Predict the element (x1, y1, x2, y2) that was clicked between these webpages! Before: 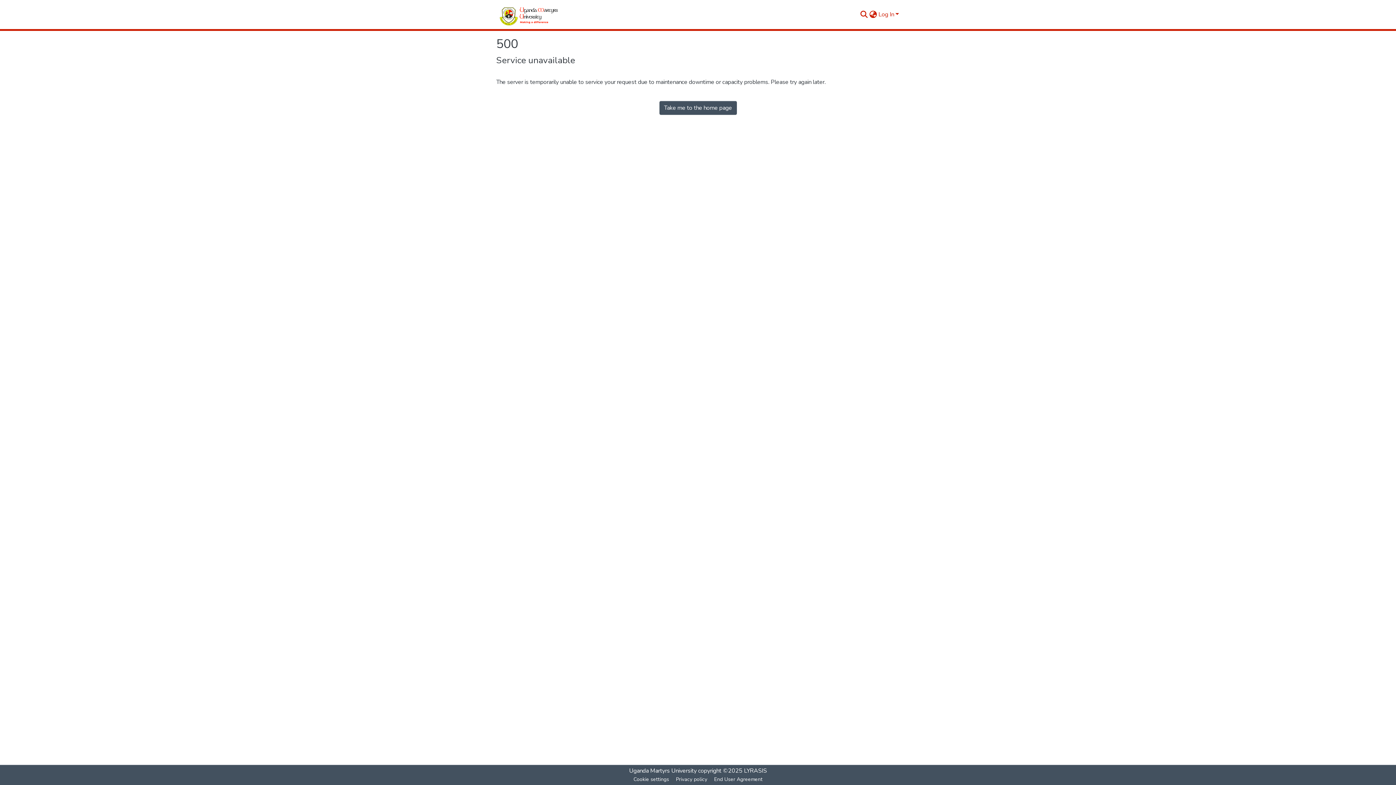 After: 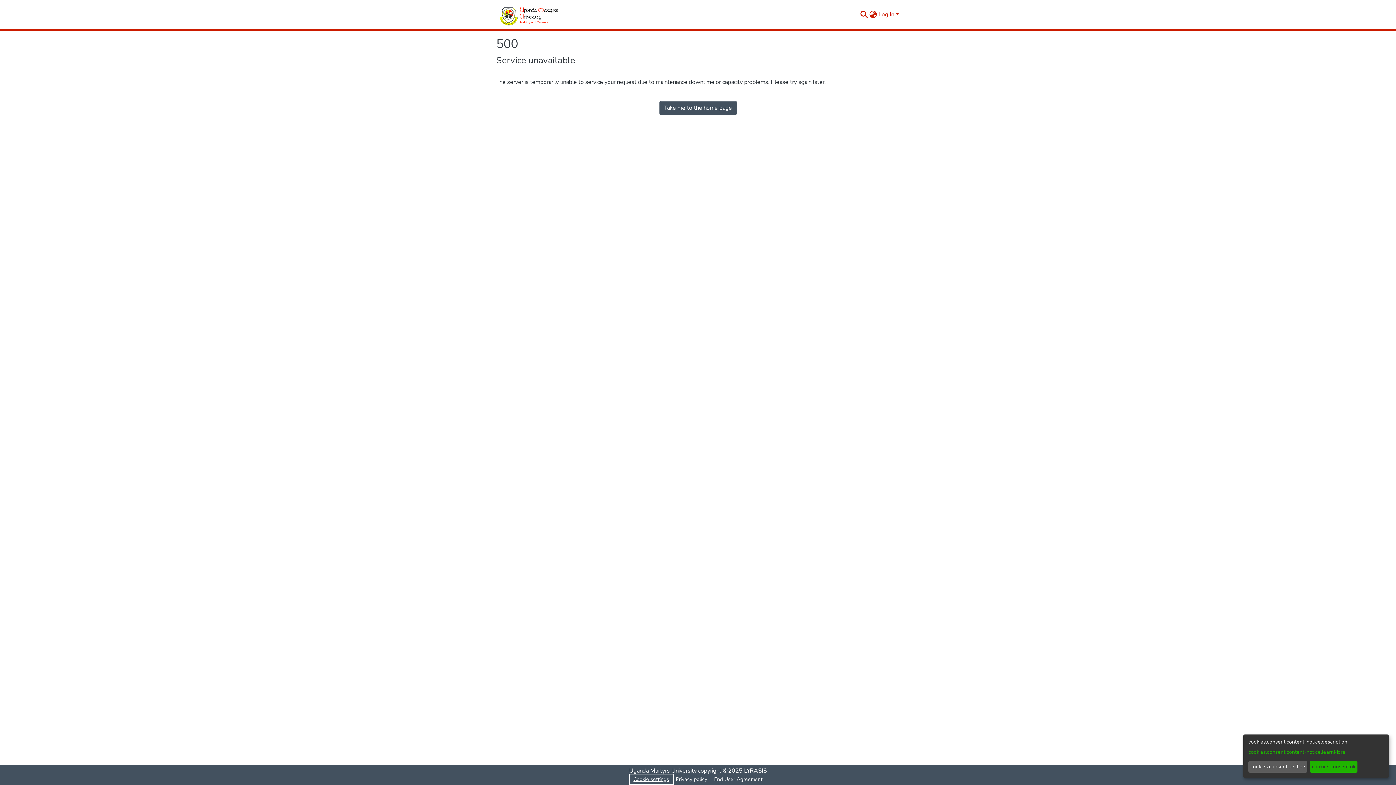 Action: bbox: (630, 775, 672, 784) label: Cookie settings